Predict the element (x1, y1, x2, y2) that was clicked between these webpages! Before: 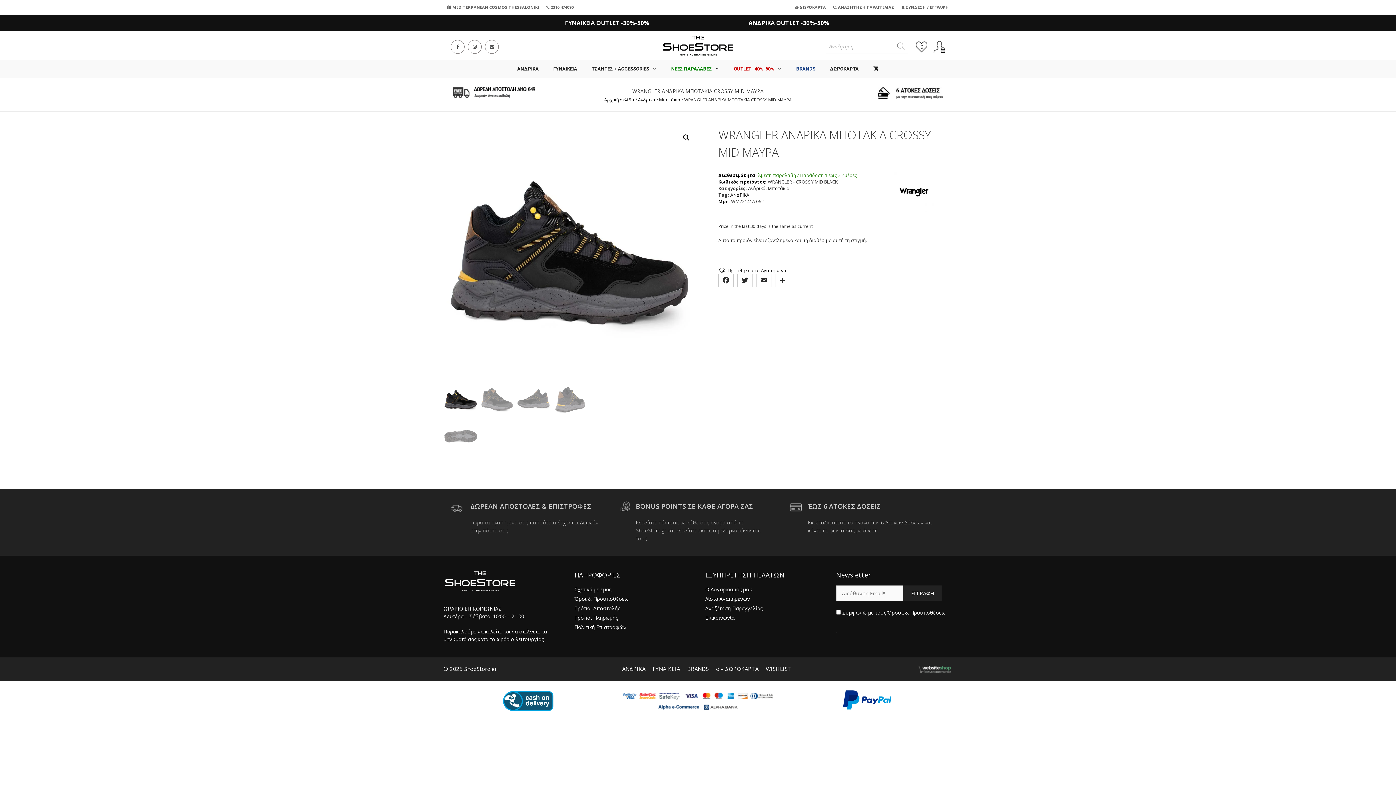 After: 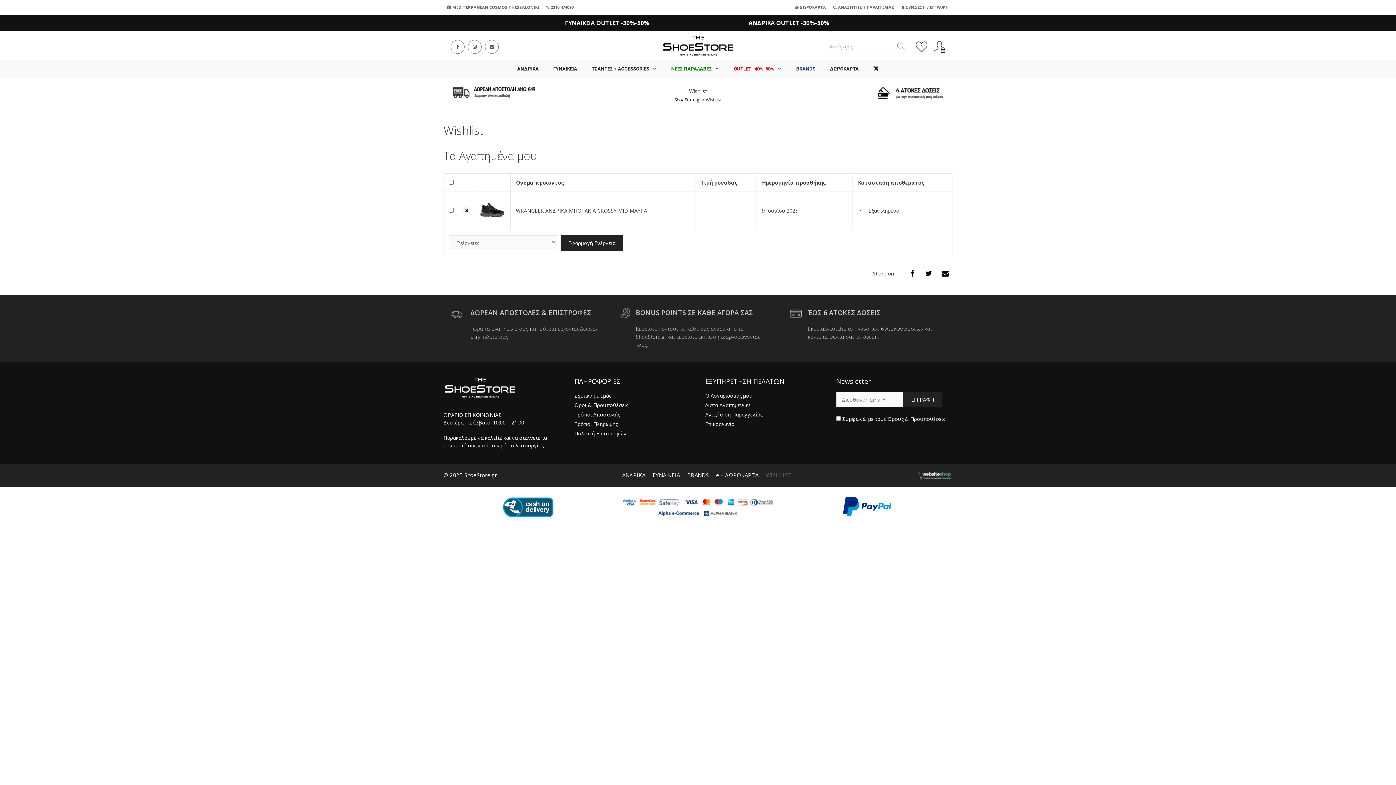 Action: label: Προσθήκη στα Αγαπημένα bbox: (718, 266, 786, 274)